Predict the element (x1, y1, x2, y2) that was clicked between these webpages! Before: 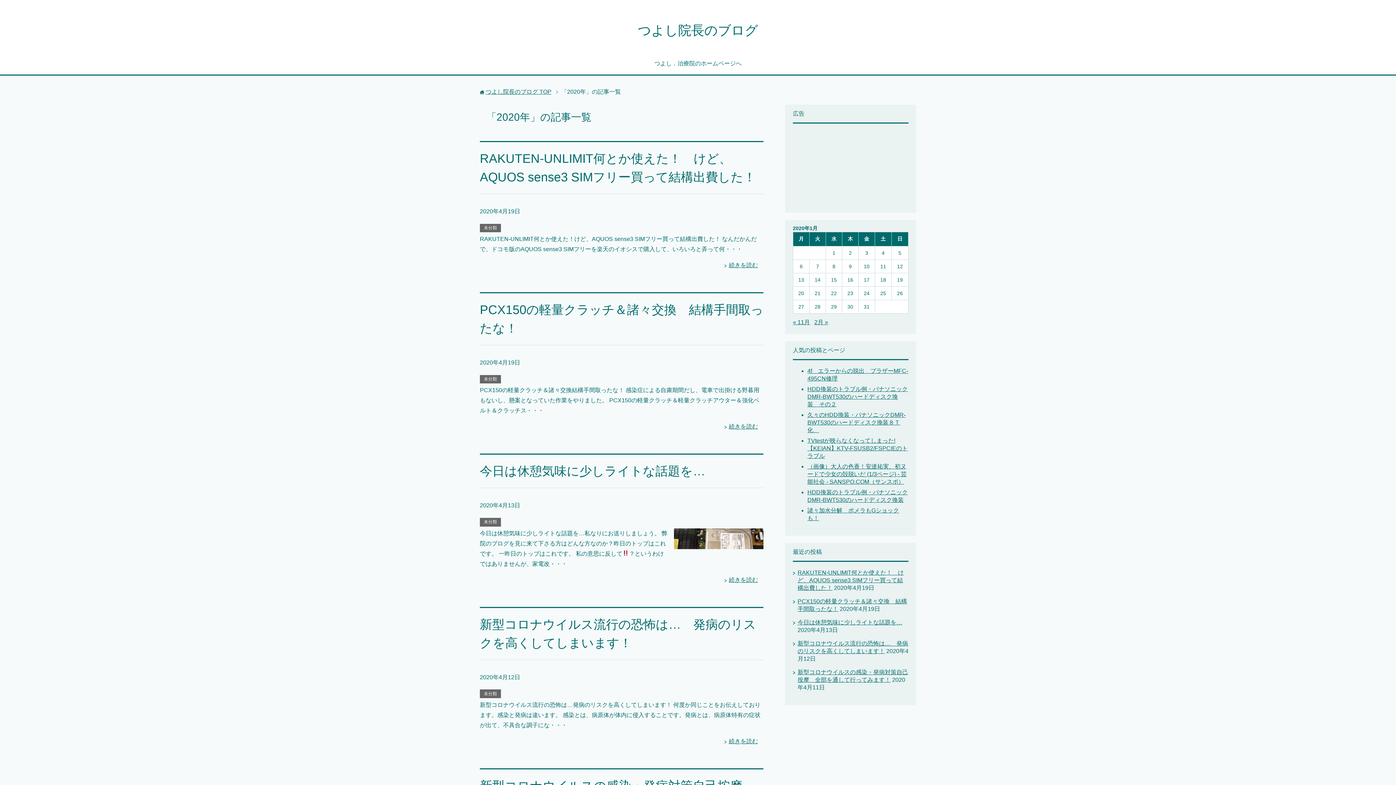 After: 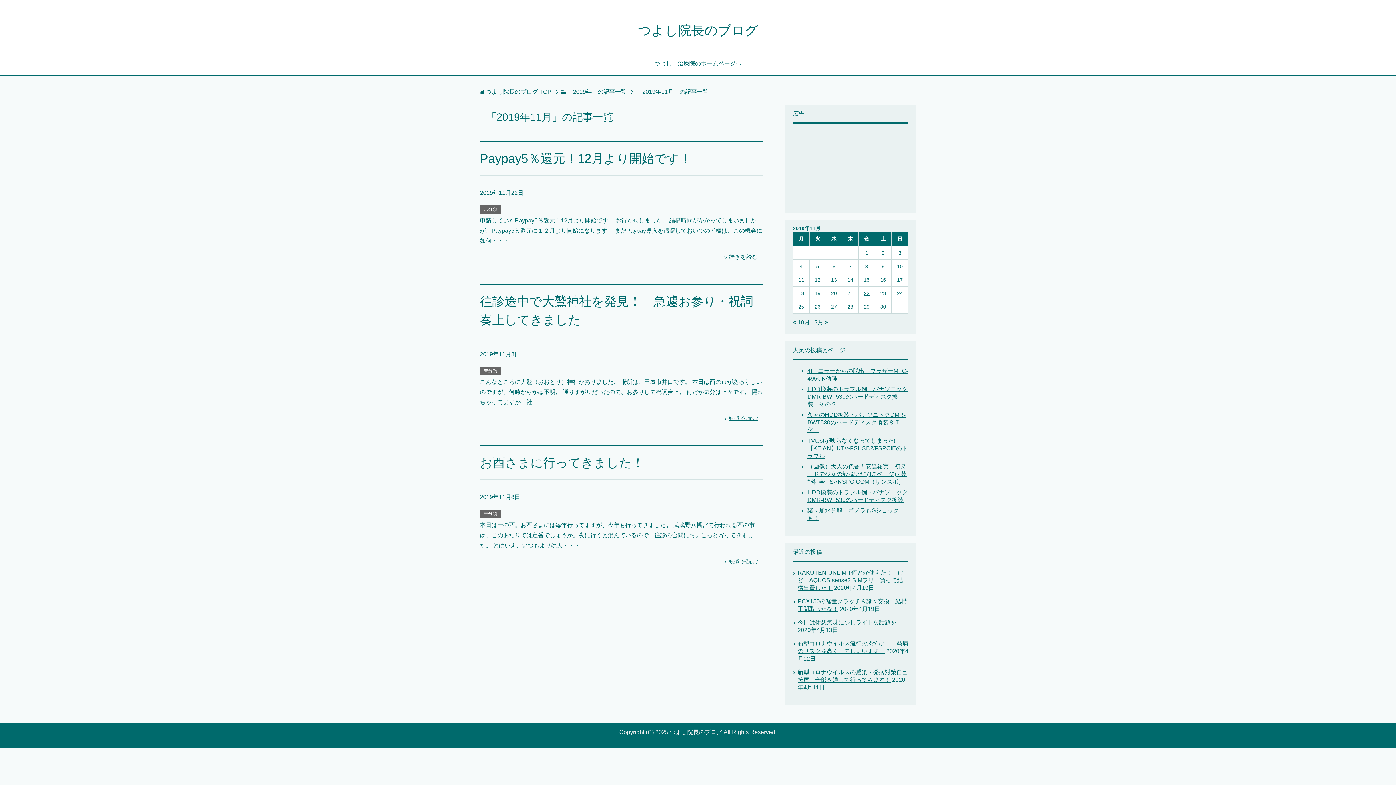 Action: label: « 11月 bbox: (793, 319, 810, 325)